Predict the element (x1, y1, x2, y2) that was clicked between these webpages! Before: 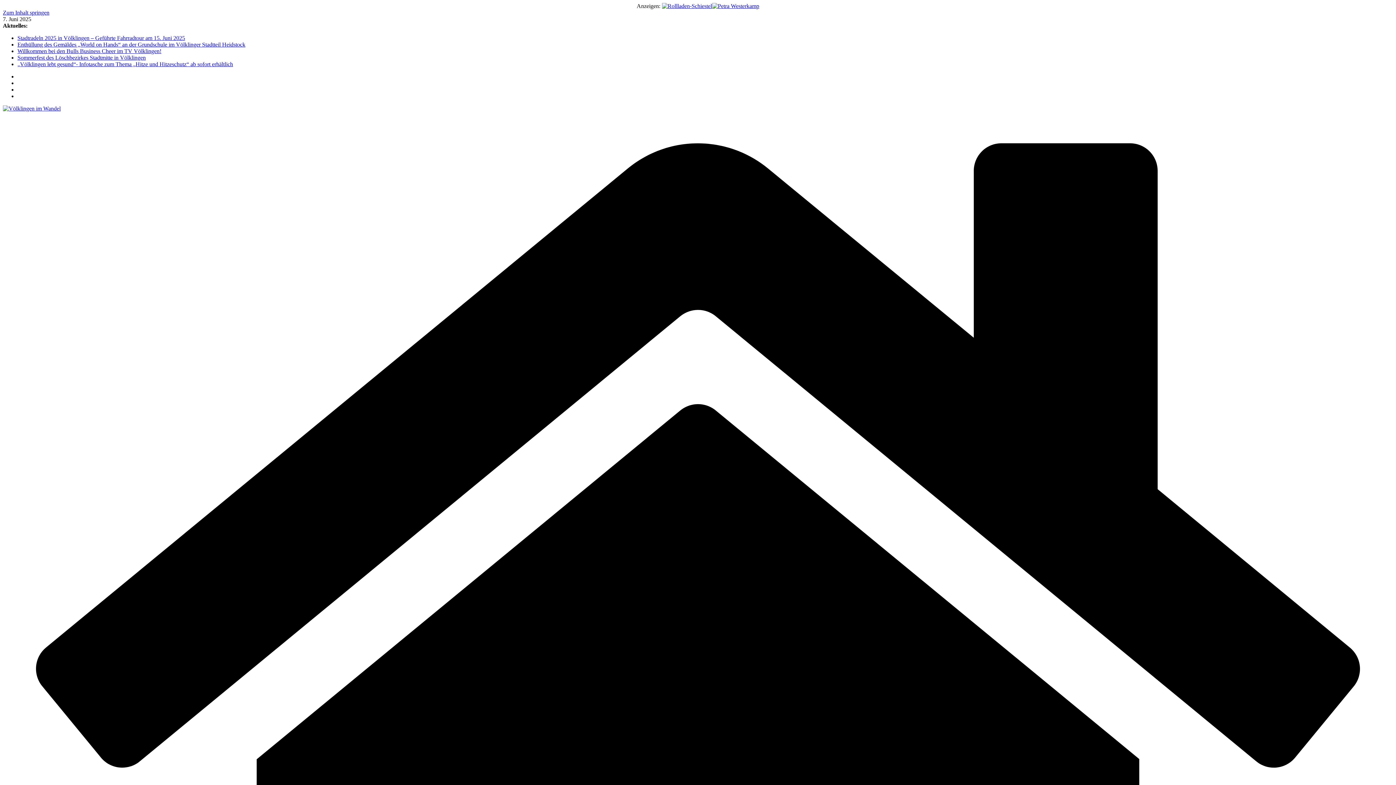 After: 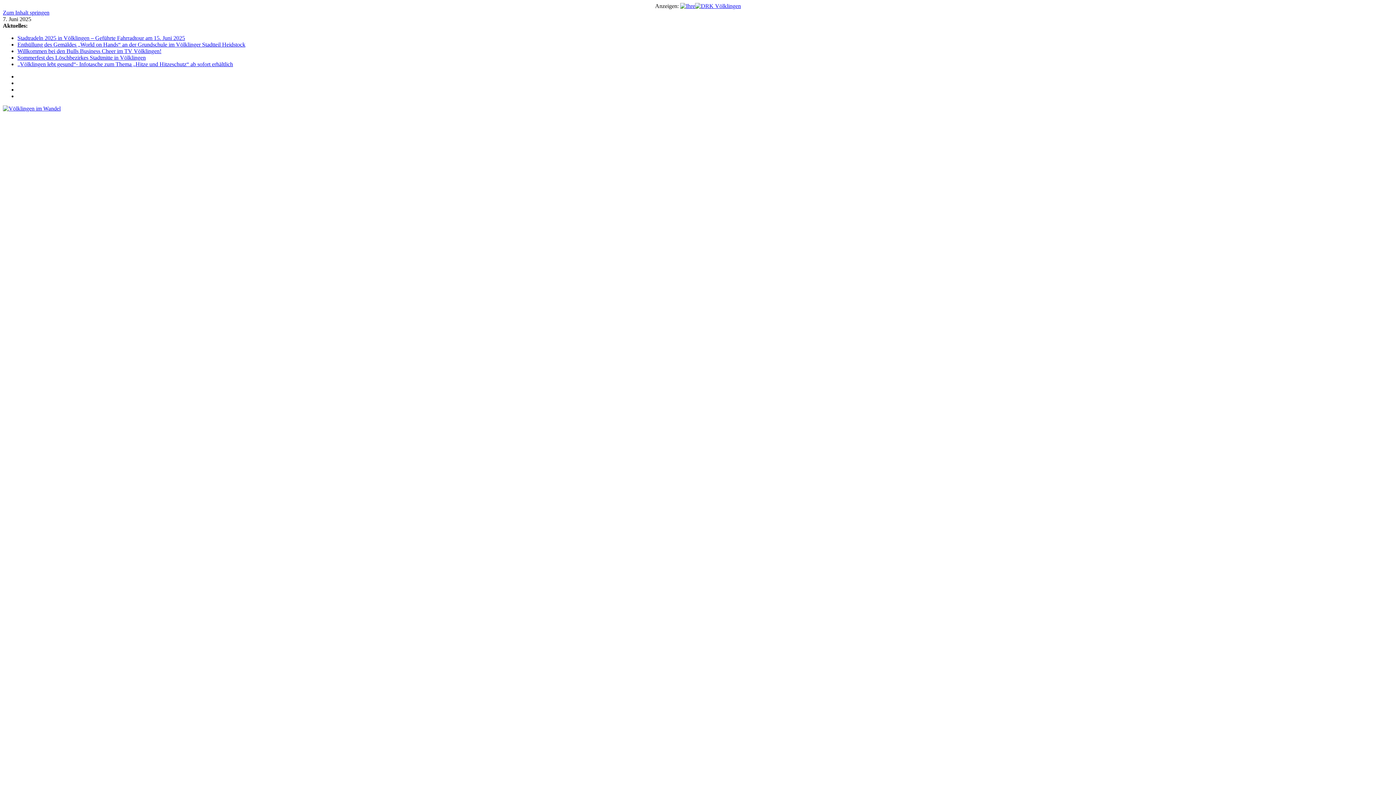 Action: bbox: (17, 48, 161, 54) label: Willkommen bei den Bulls Business Cheer im TV Völklingen!